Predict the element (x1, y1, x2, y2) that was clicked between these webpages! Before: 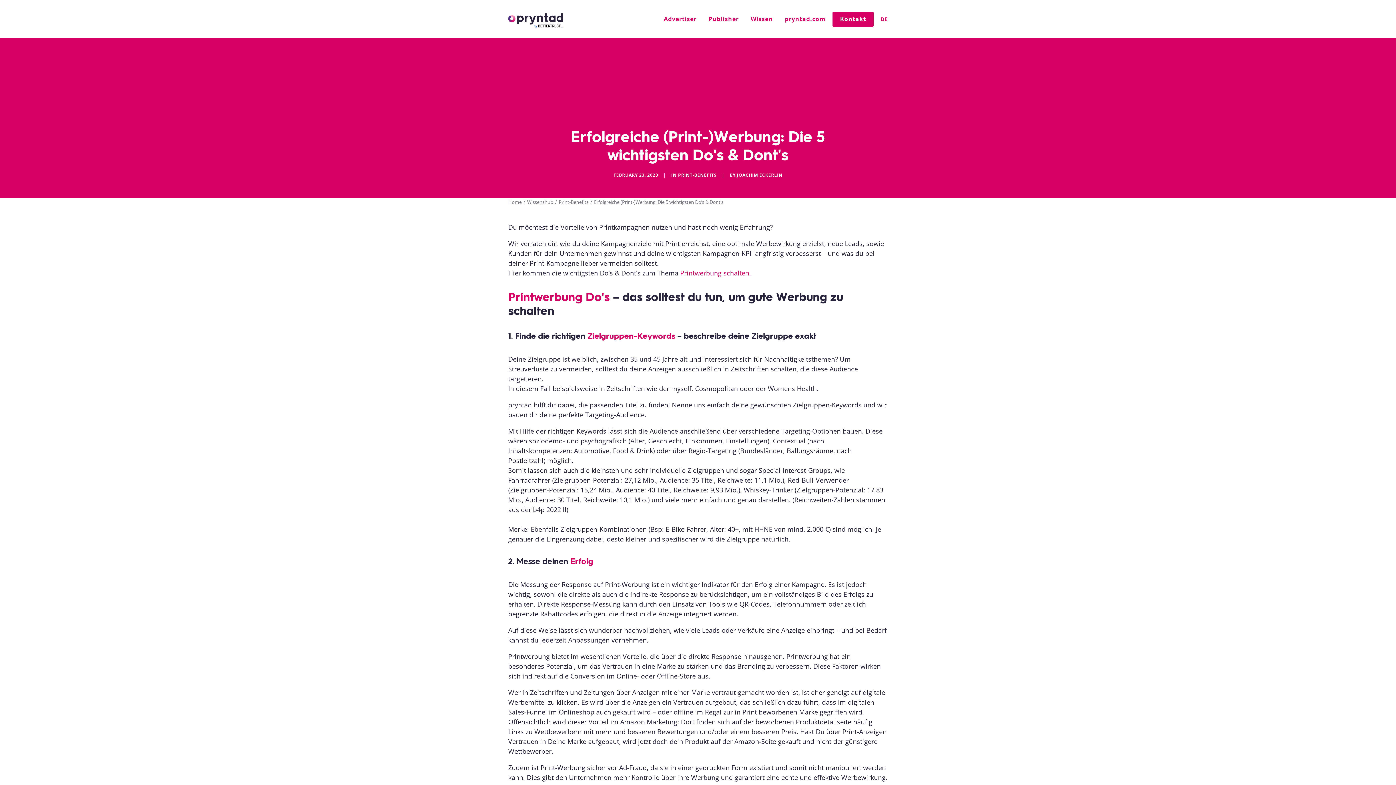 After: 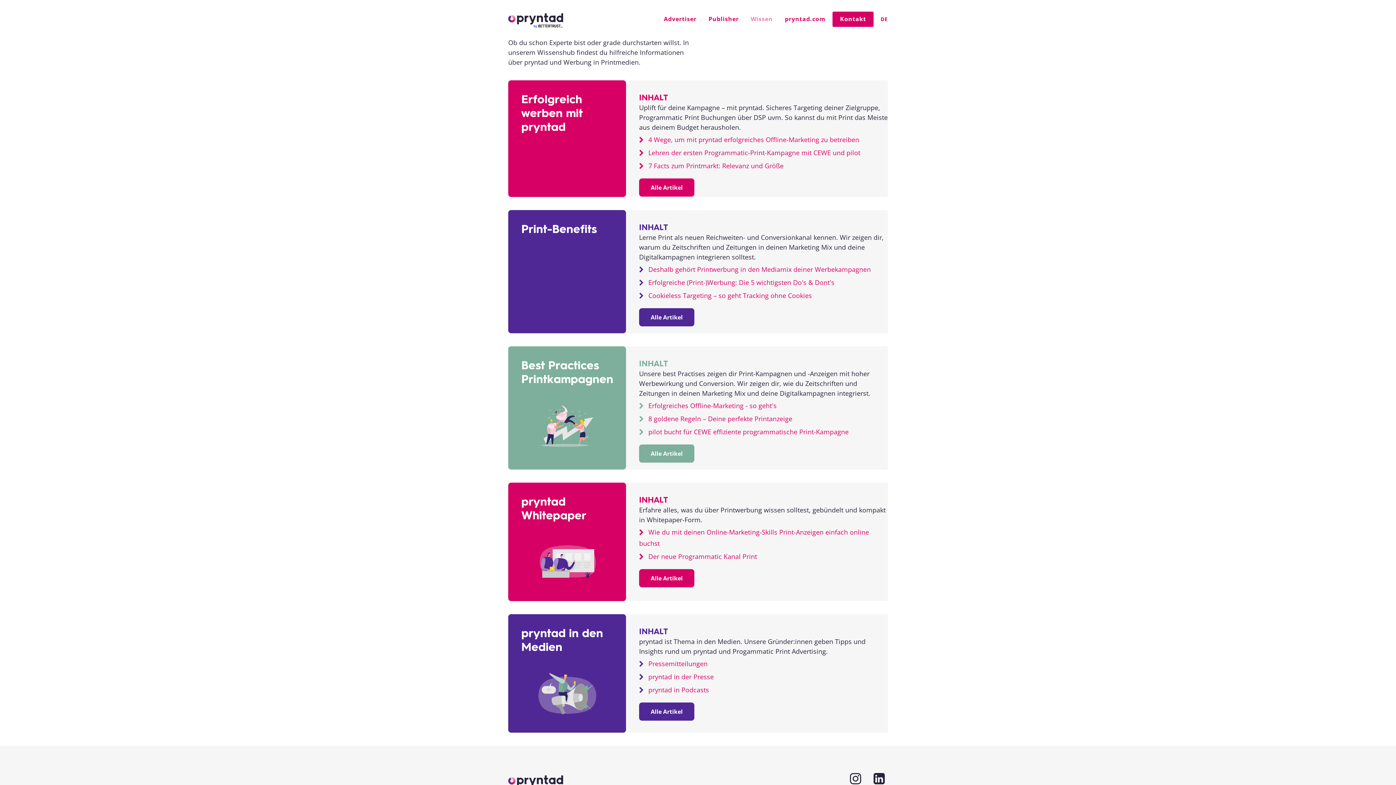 Action: bbox: (745, 0, 778, 37) label: Wissen